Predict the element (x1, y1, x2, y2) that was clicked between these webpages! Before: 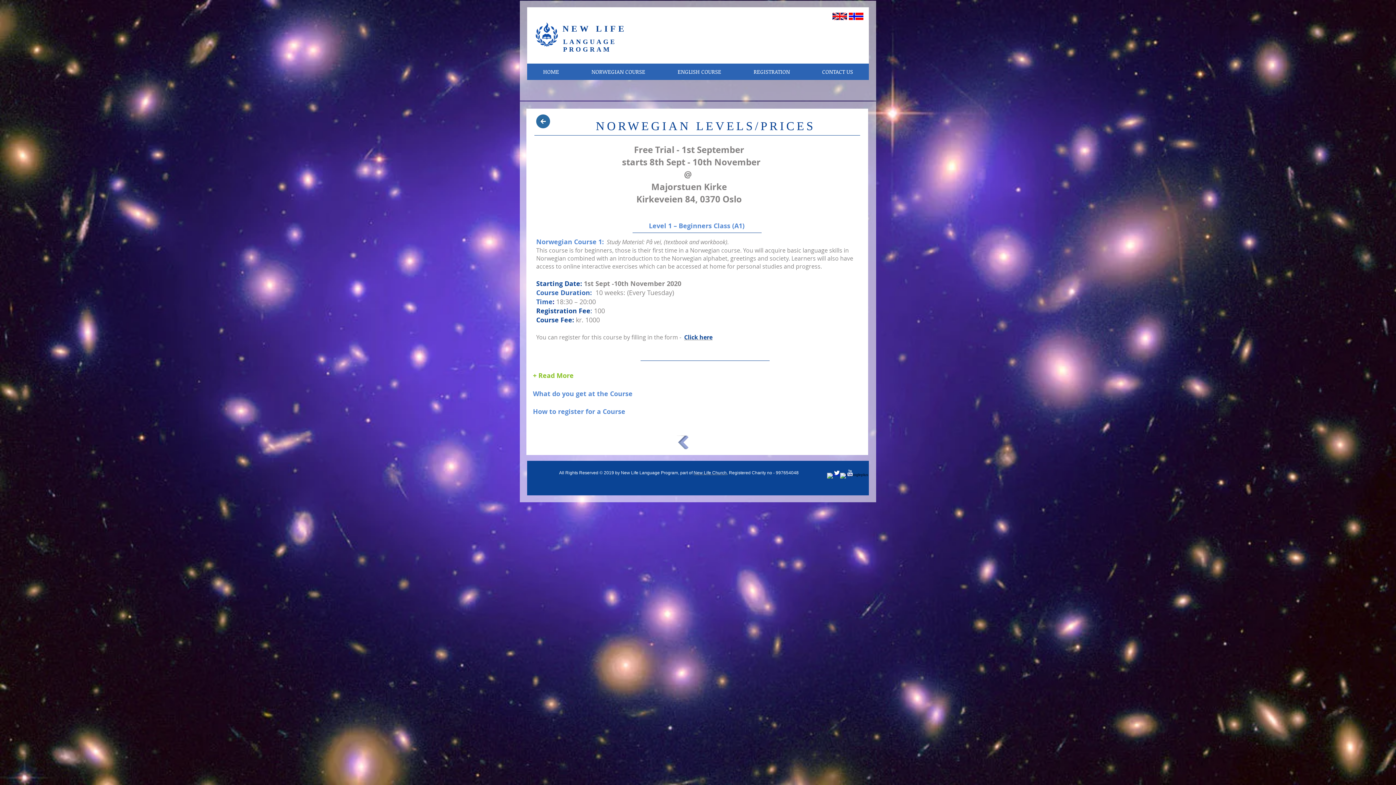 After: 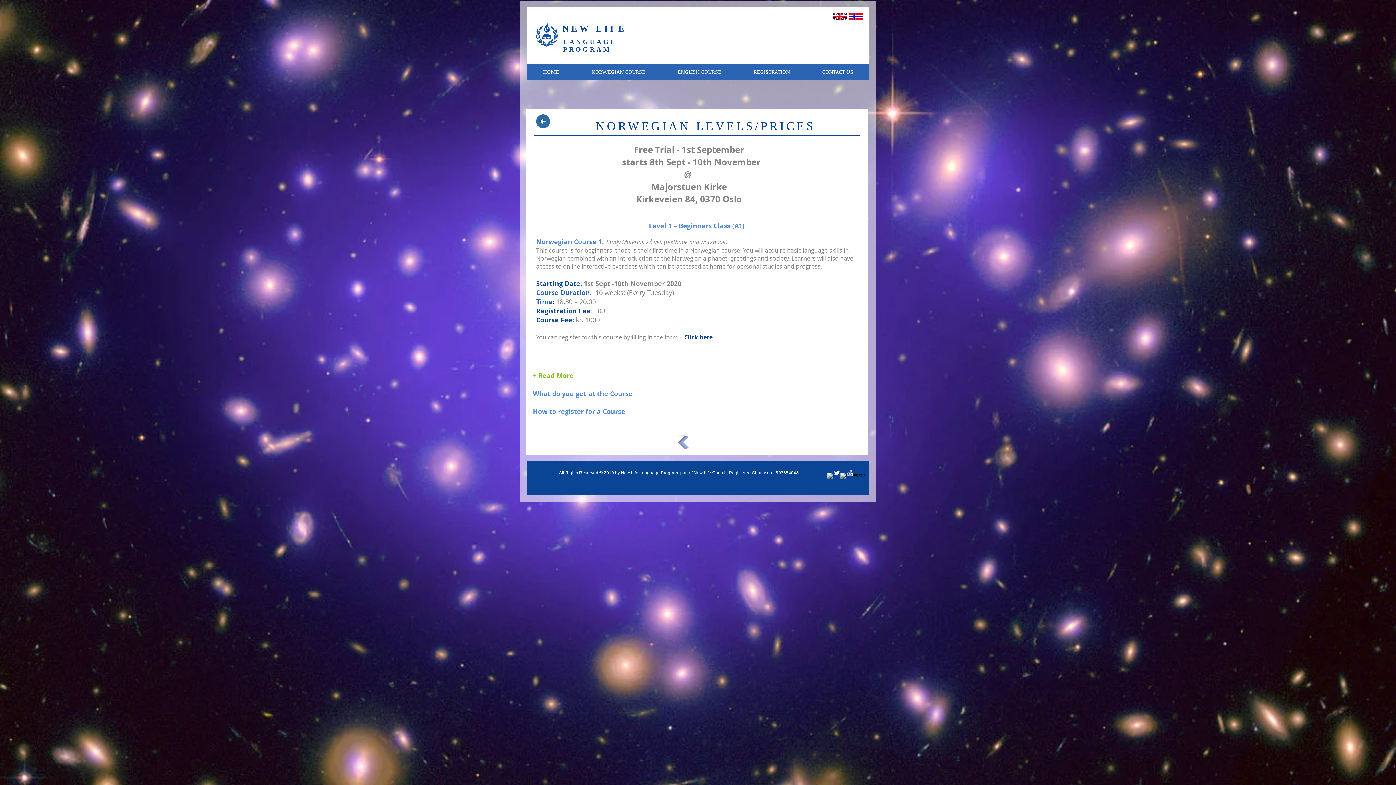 Action: bbox: (827, 473, 833, 479) label: w-facebook